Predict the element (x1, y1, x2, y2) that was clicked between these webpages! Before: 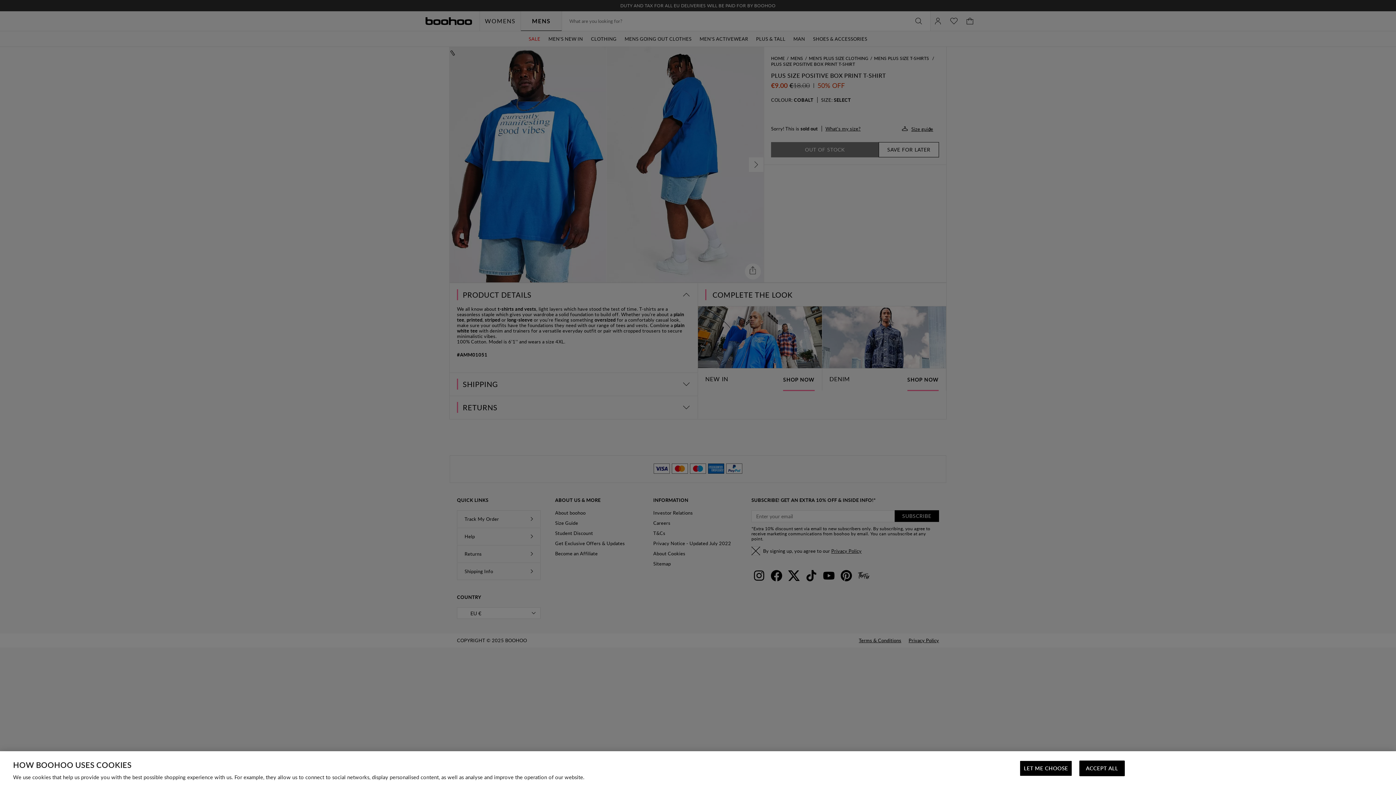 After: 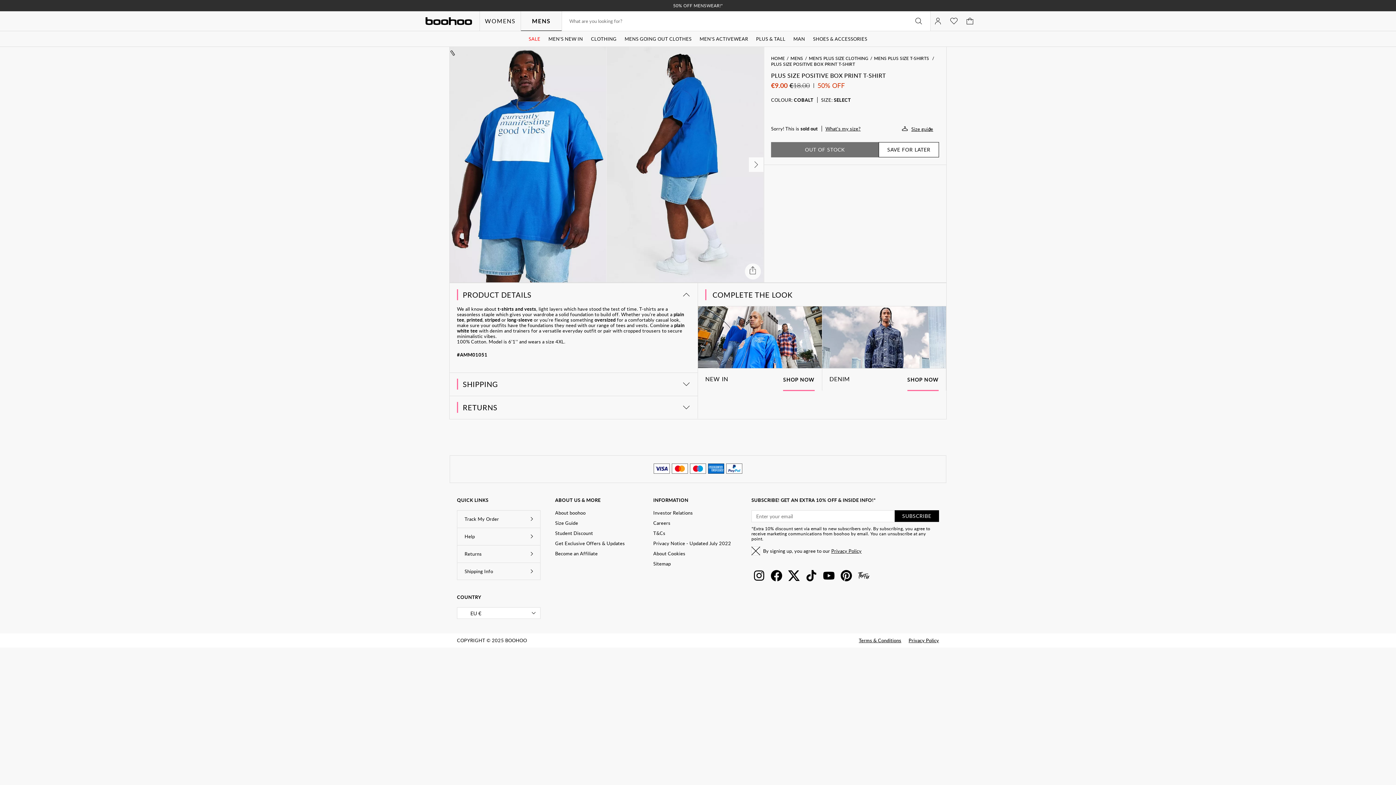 Action: label: ACCEPT ALL bbox: (1079, 761, 1125, 776)